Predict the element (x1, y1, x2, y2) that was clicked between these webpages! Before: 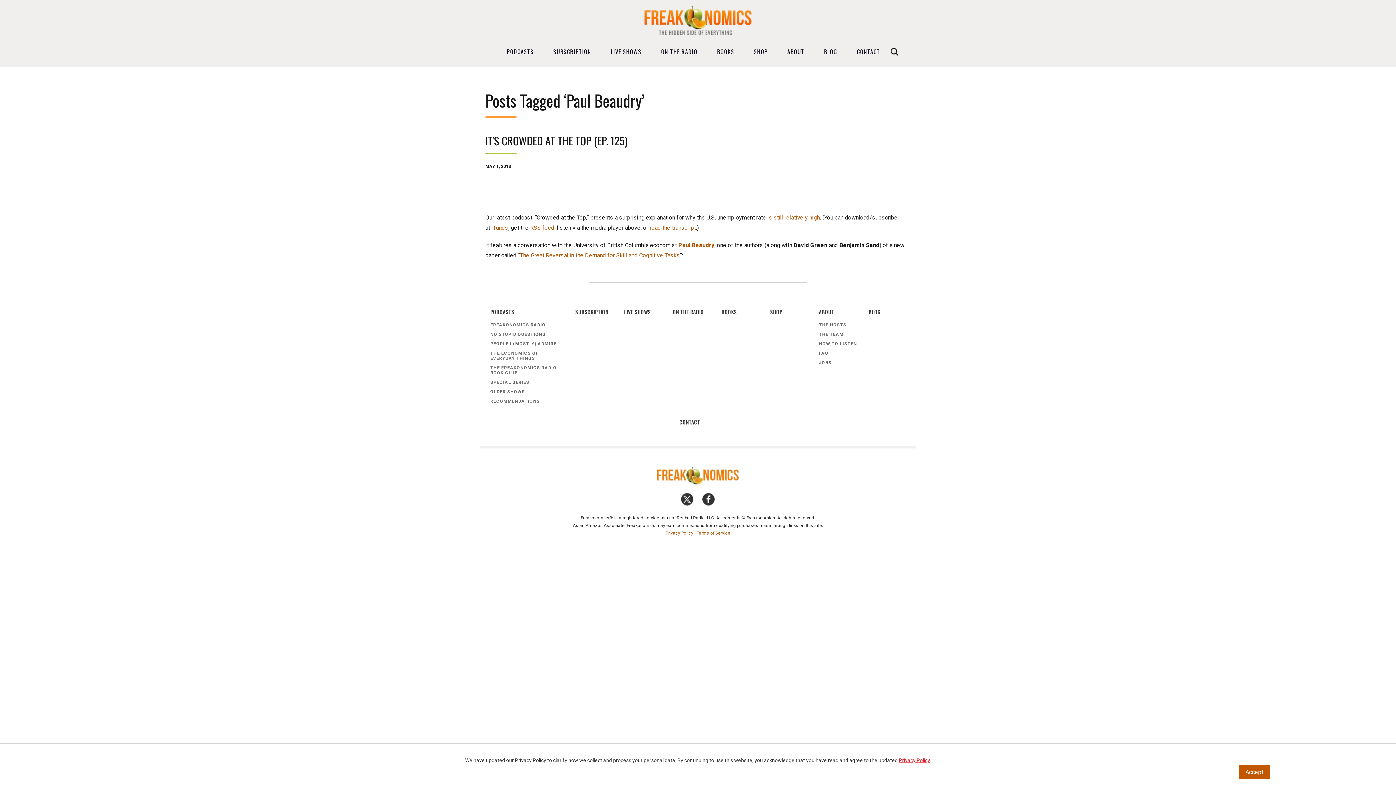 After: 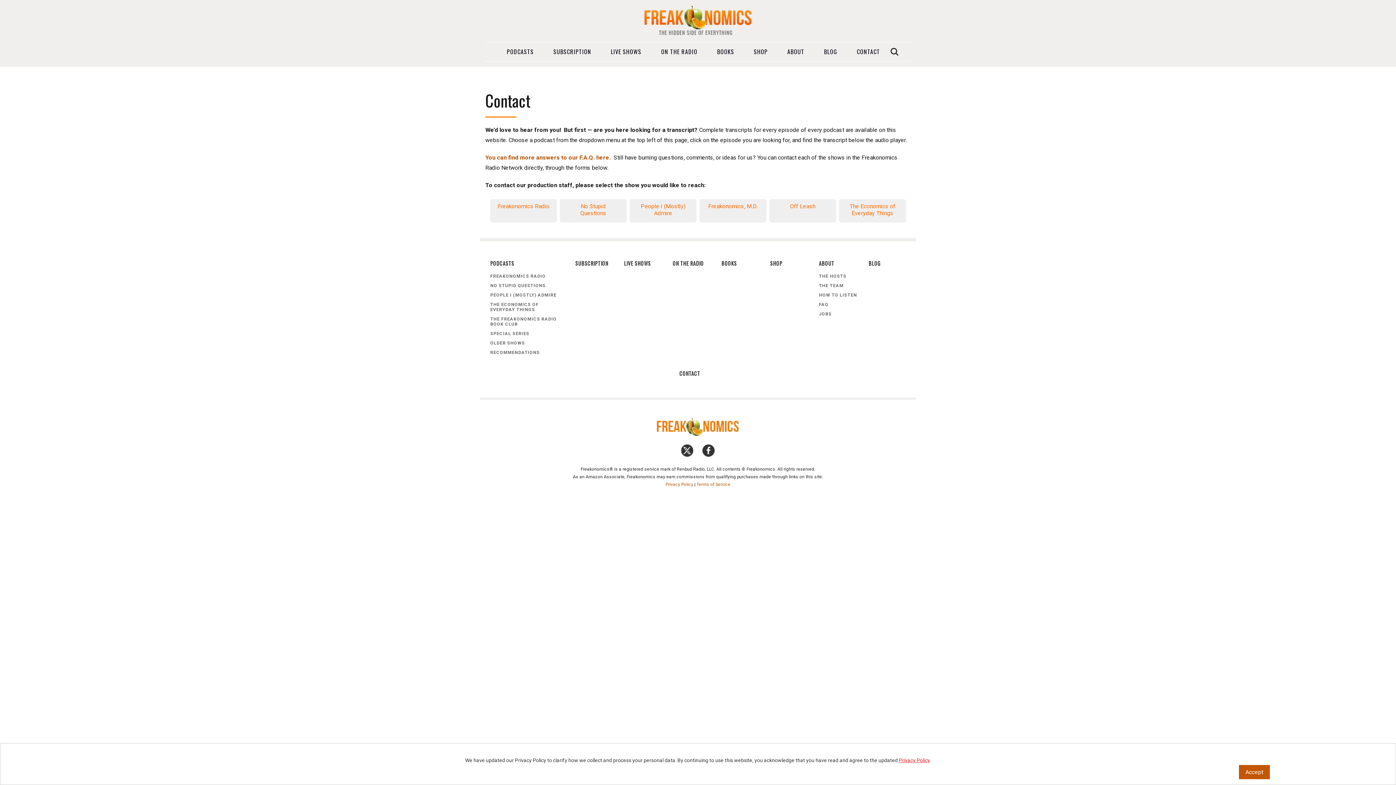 Action: label: CONTACT bbox: (679, 416, 716, 430)